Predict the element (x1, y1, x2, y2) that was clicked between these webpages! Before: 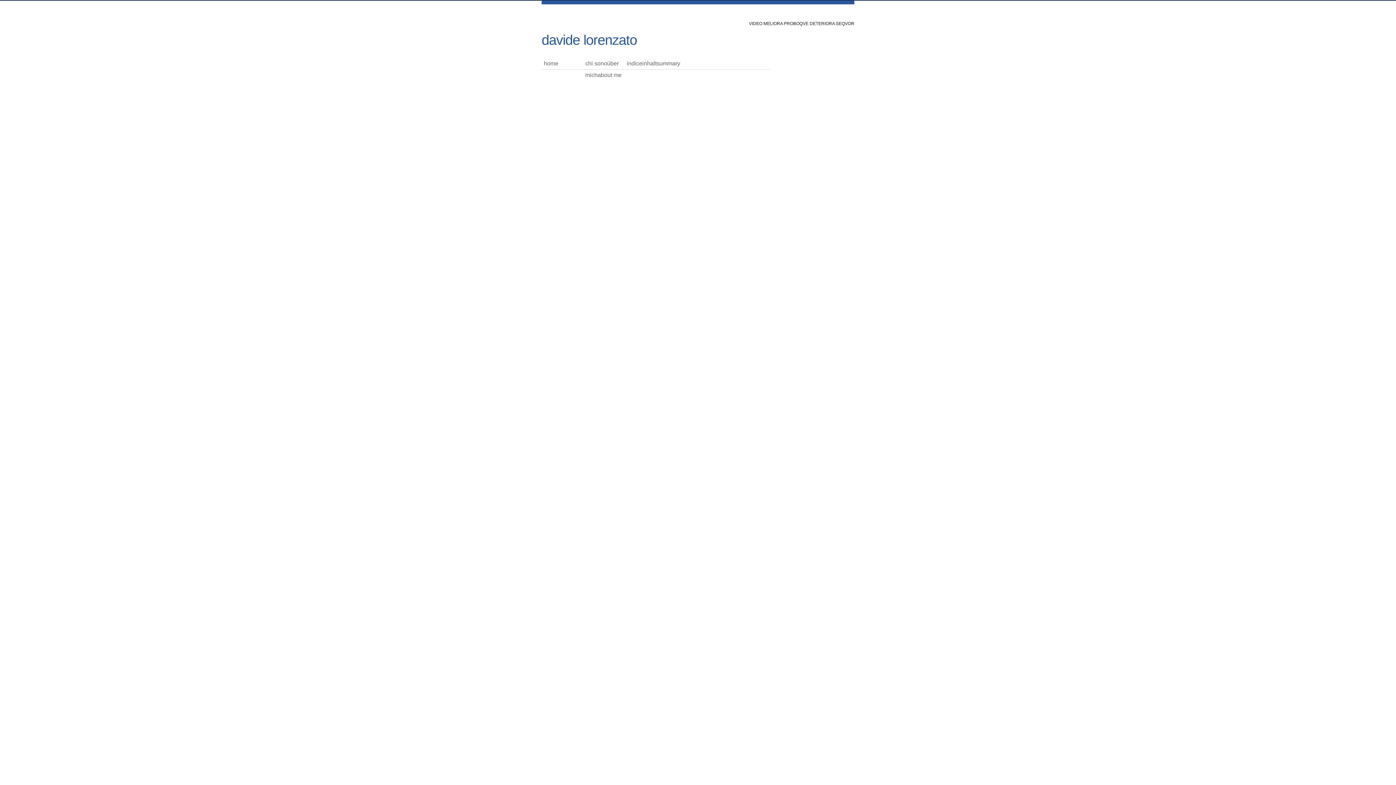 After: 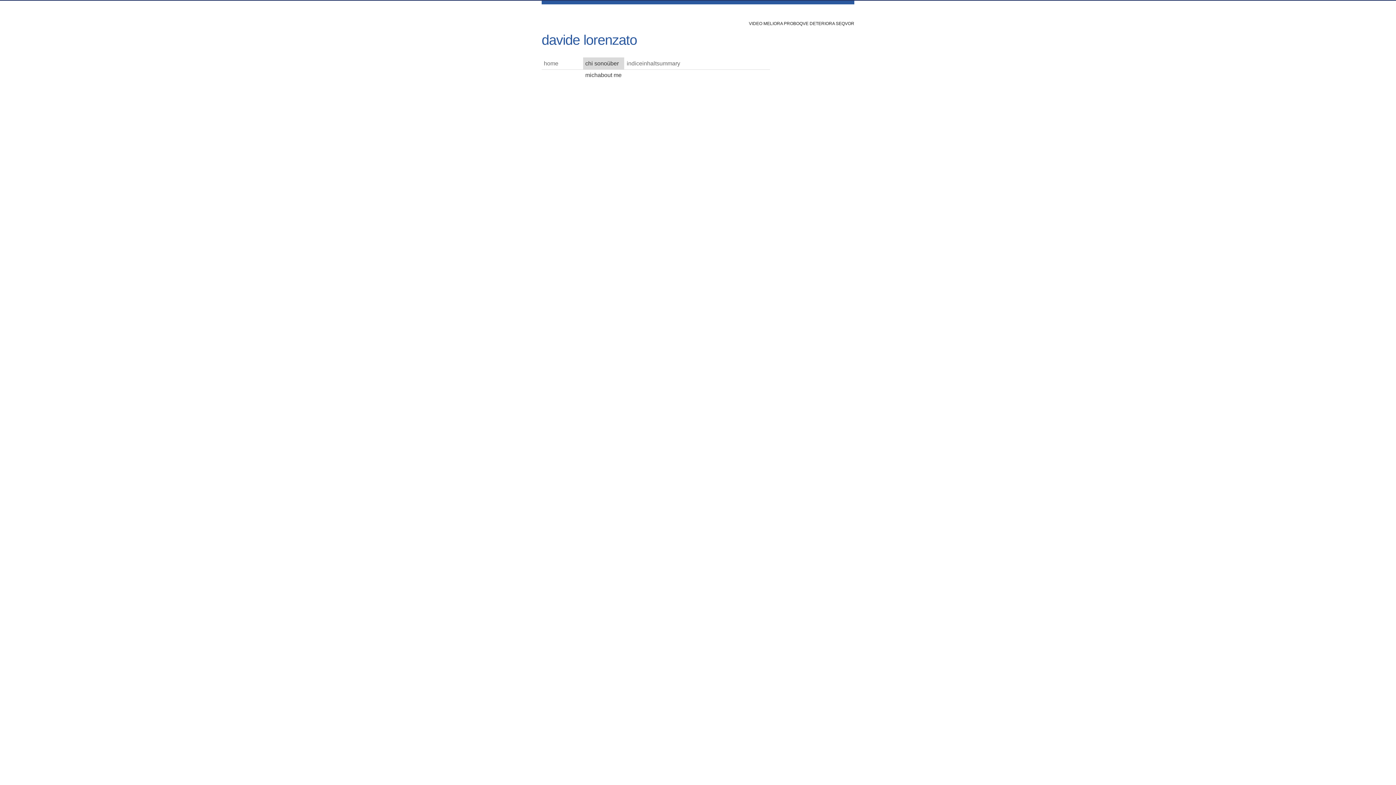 Action: label: chi sonoüber michabout me bbox: (583, 57, 624, 69)